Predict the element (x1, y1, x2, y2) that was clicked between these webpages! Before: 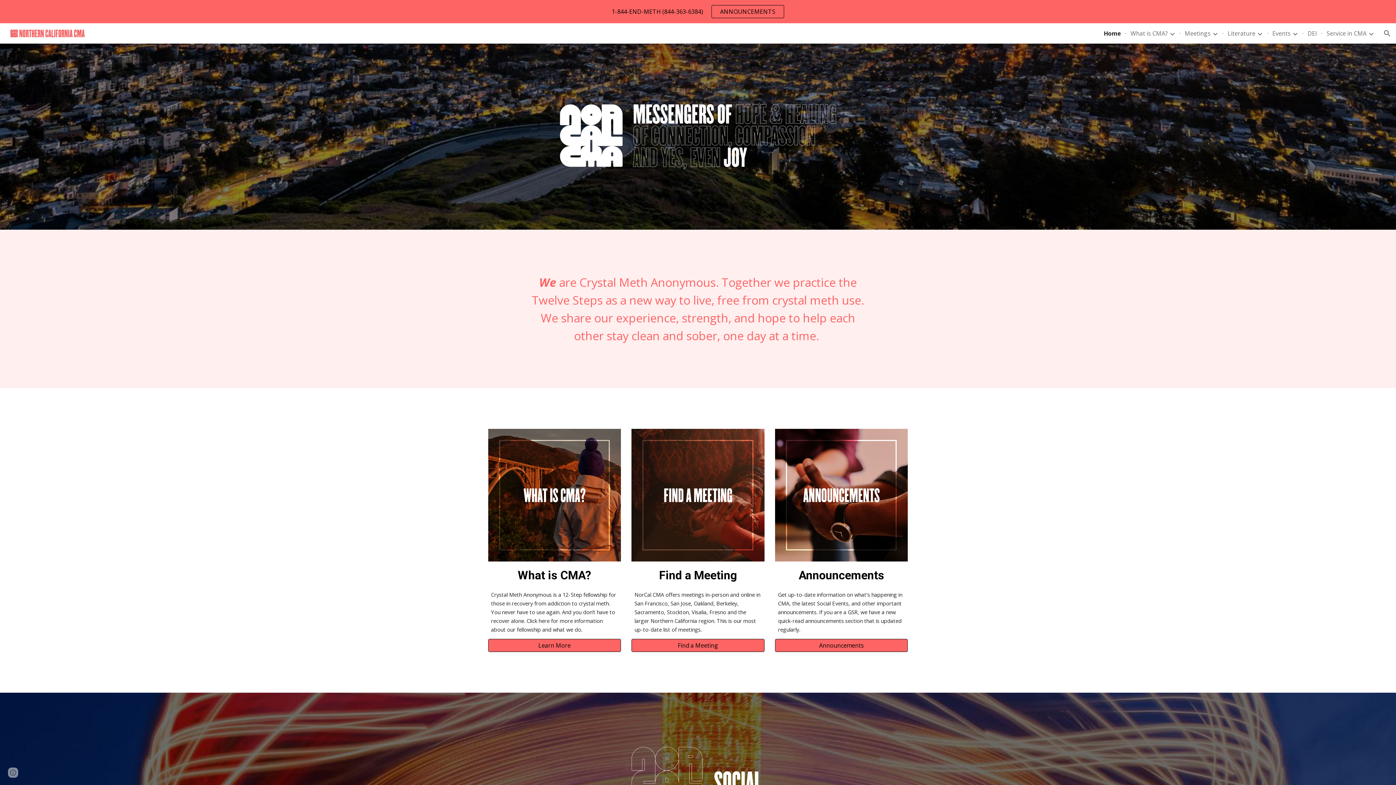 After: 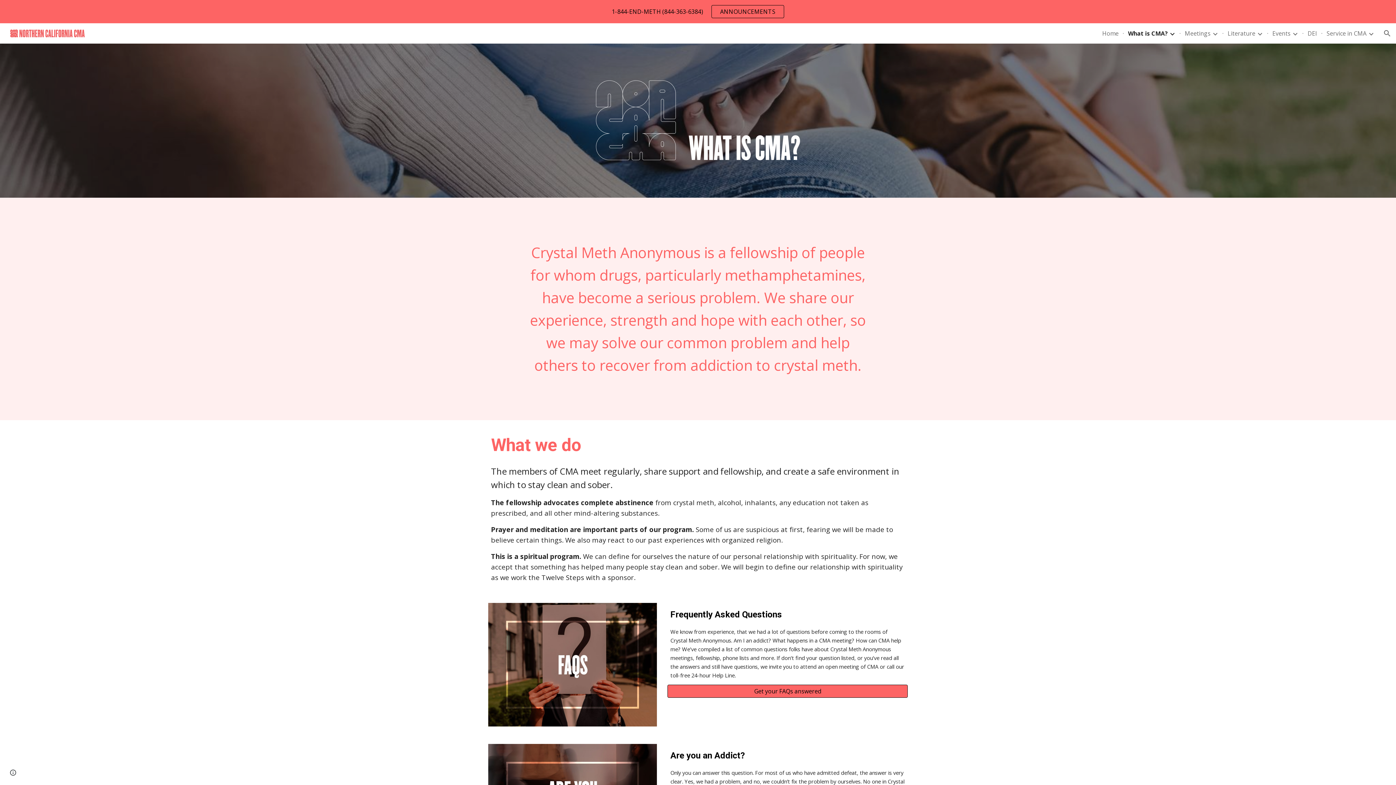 Action: bbox: (488, 429, 621, 561)